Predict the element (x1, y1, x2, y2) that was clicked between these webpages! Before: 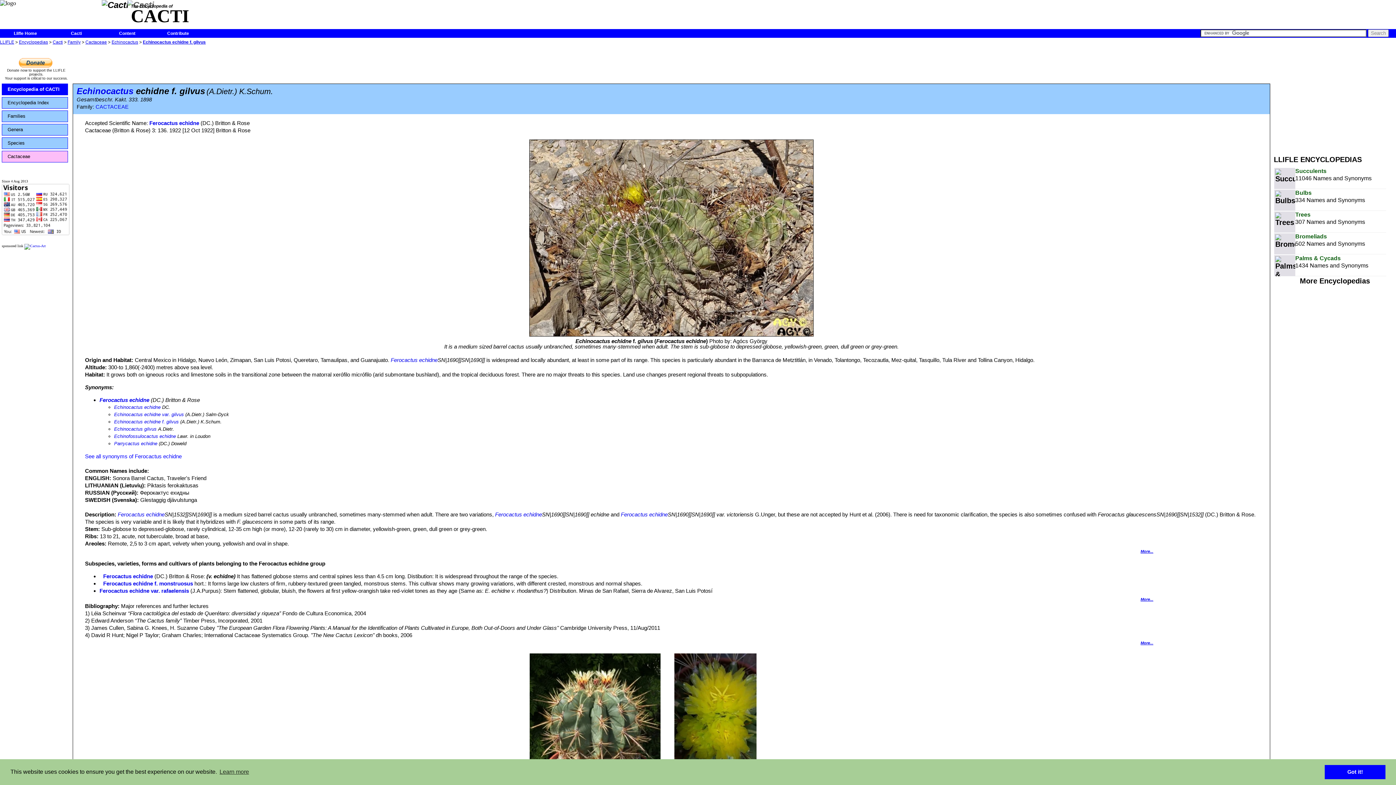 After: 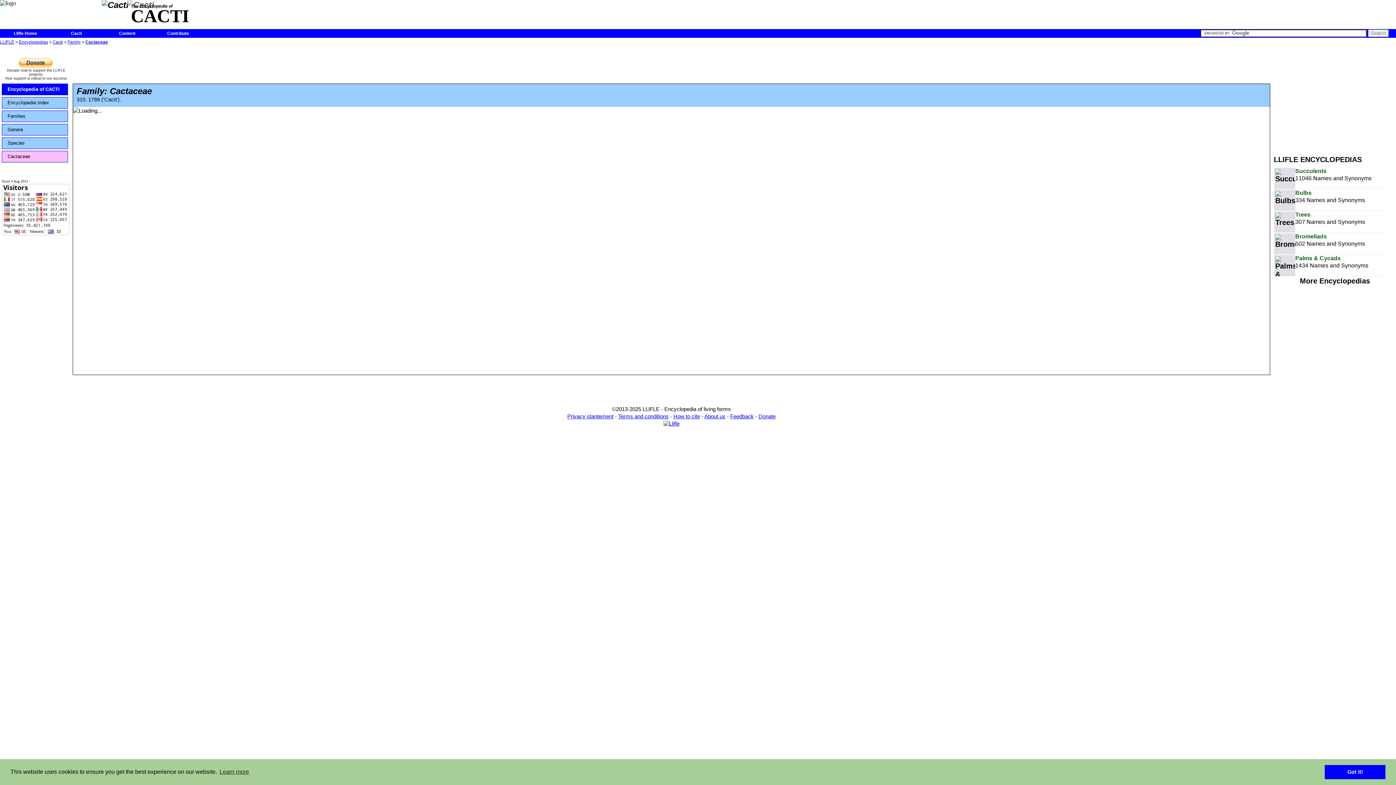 Action: label: Echinocactus bbox: (76, 86, 133, 96)